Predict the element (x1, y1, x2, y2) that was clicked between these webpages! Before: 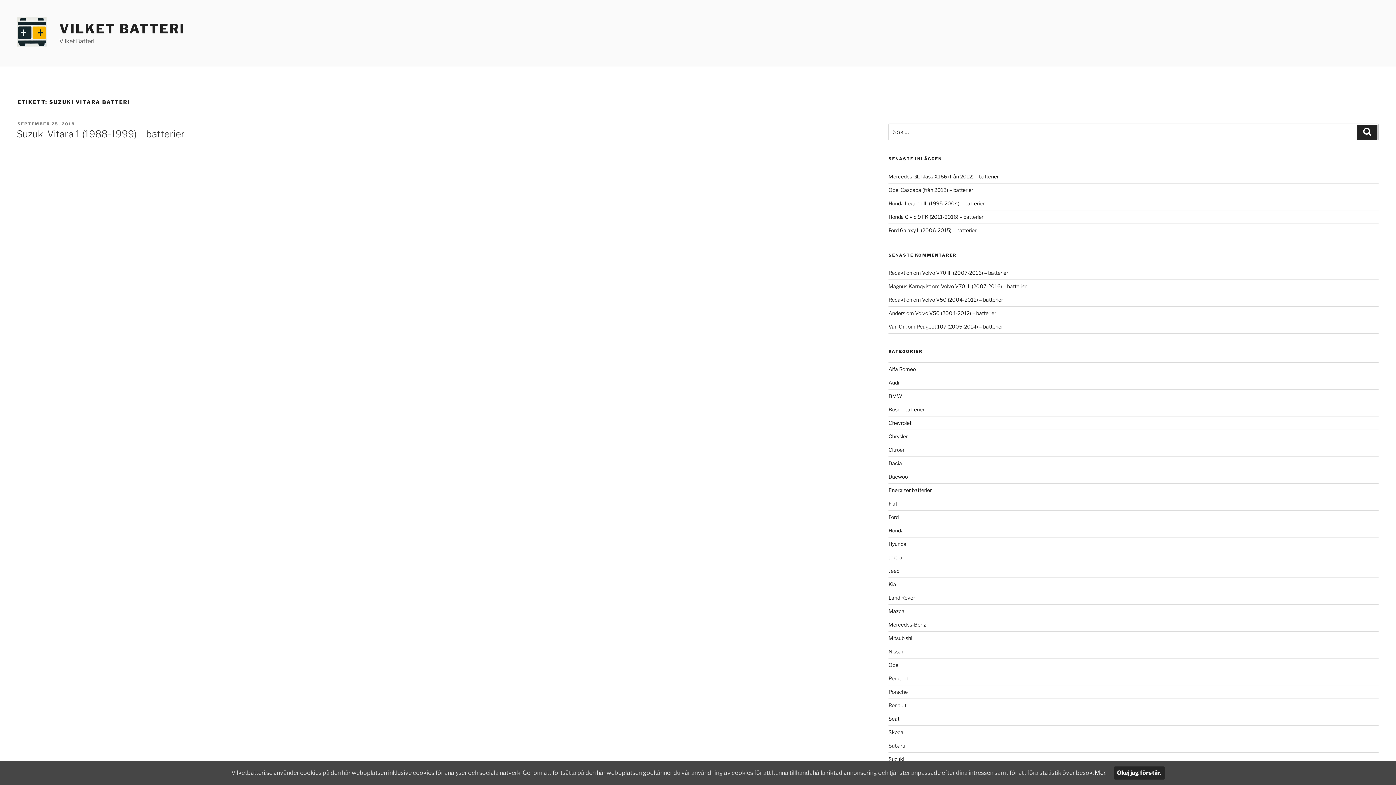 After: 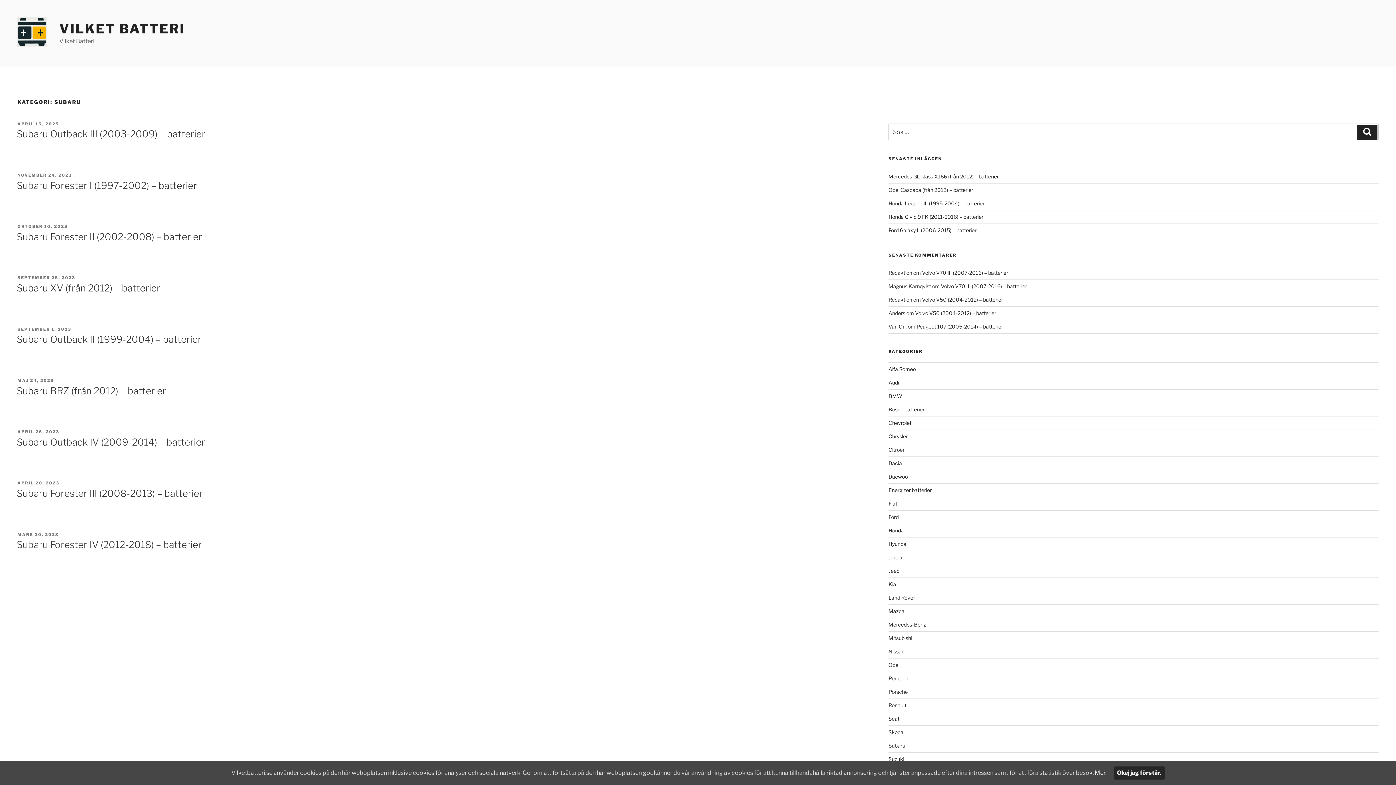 Action: bbox: (888, 742, 905, 749) label: Subaru